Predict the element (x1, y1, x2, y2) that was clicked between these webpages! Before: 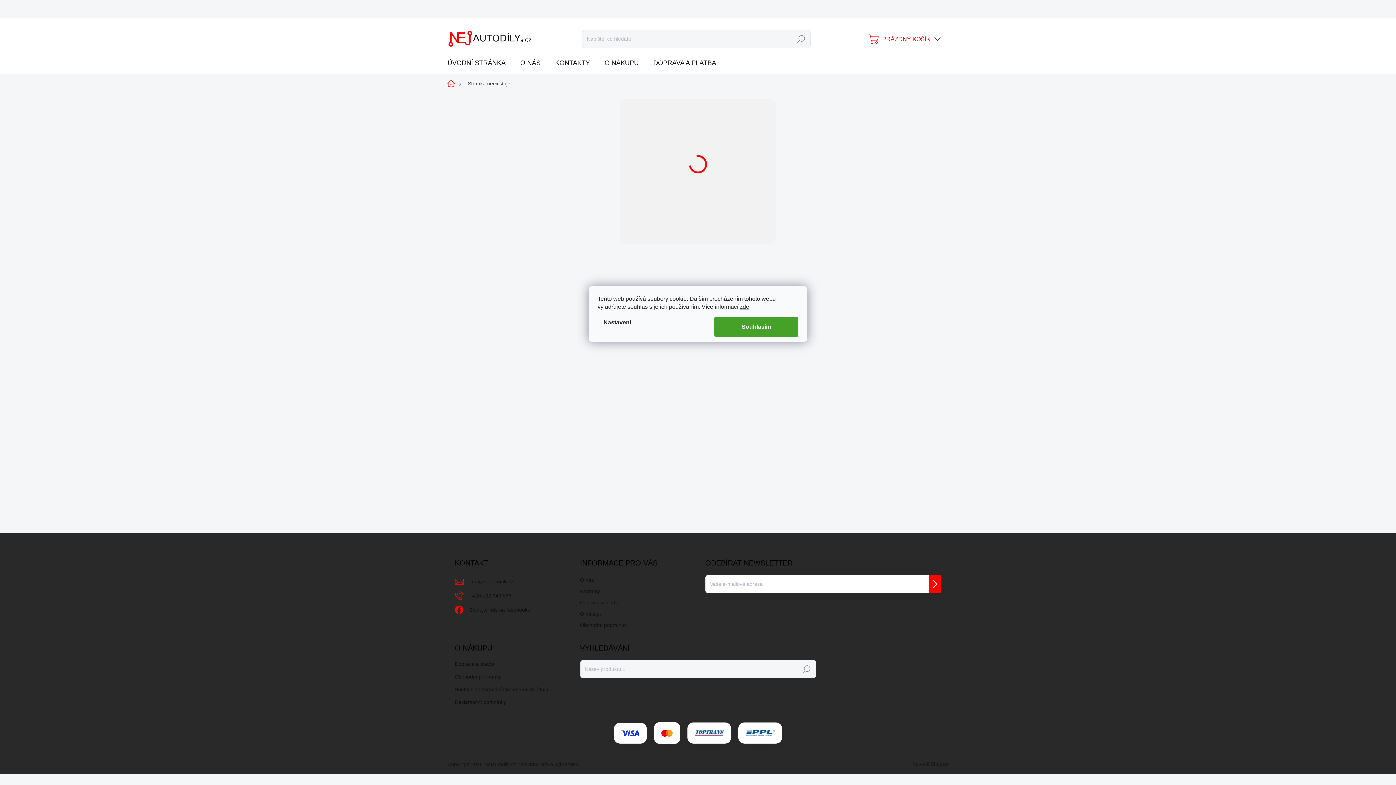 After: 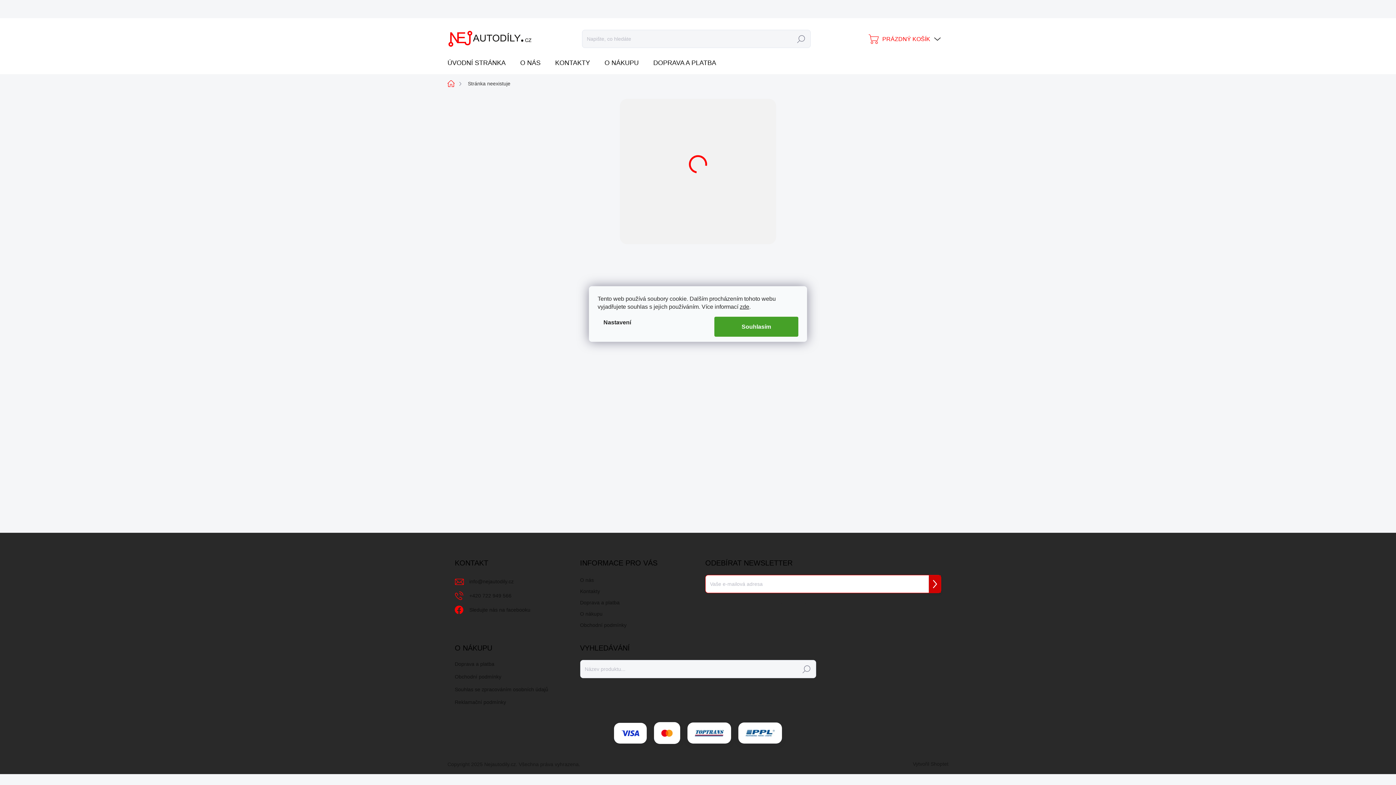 Action: bbox: (929, 575, 941, 593) label: Přihlásit se